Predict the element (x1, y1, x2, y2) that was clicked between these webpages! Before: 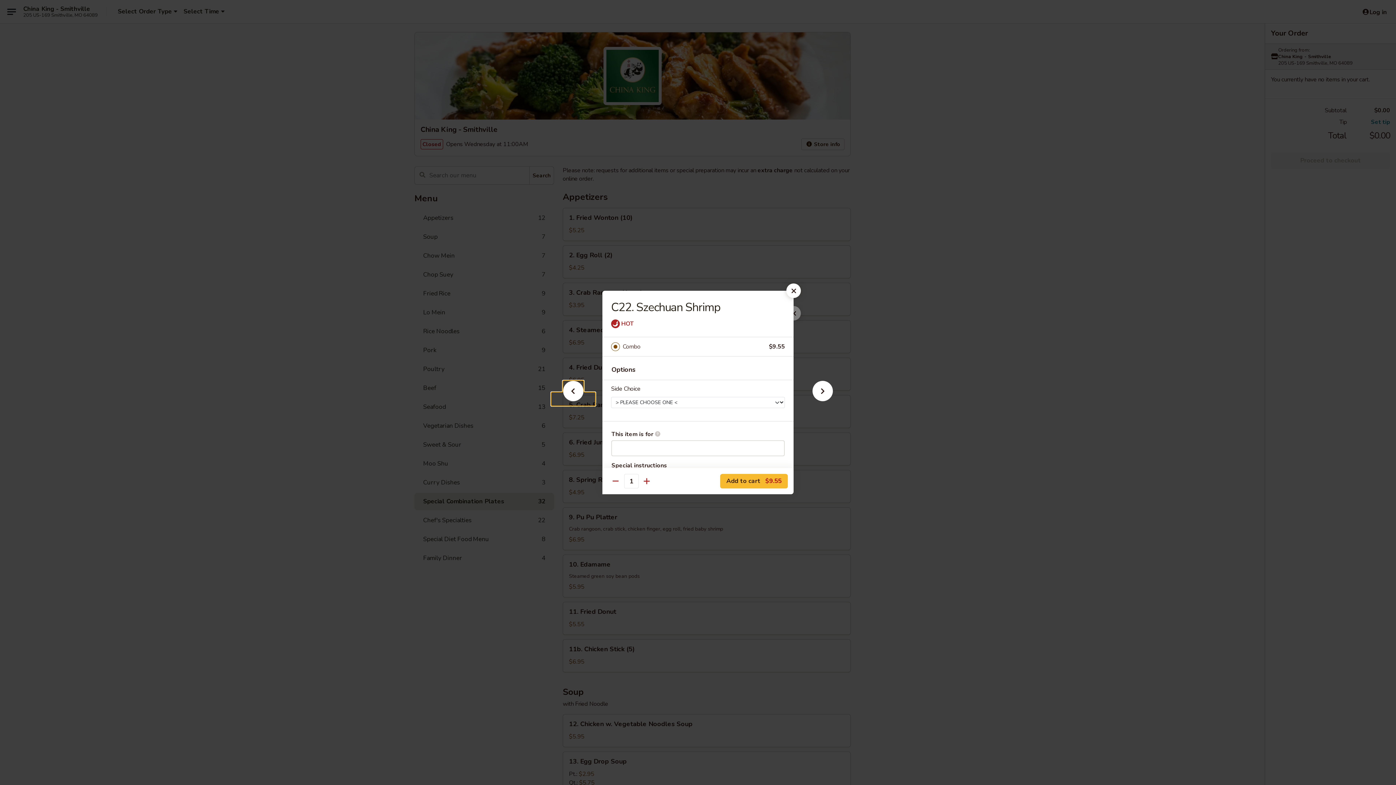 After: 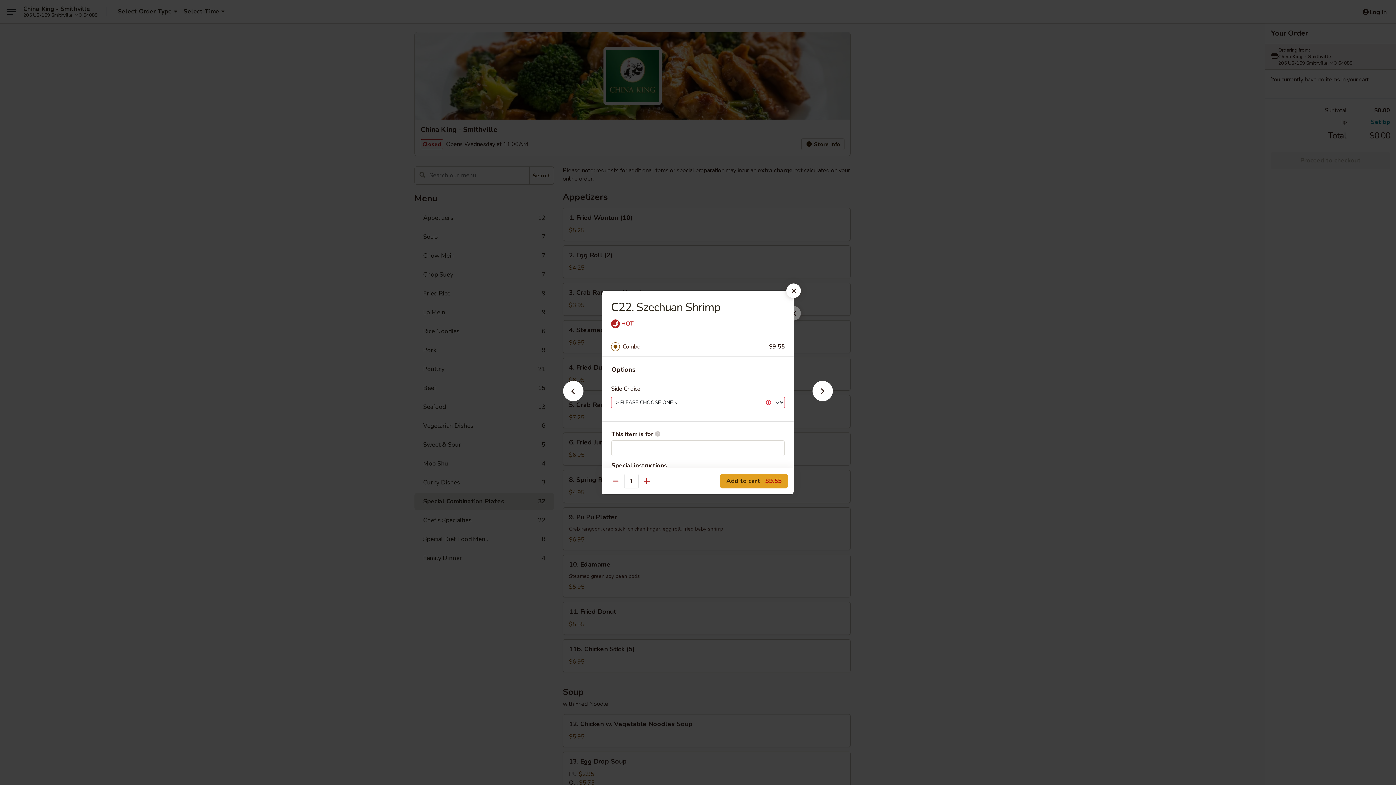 Action: bbox: (720, 474, 788, 488) label: Add to cart $9.55